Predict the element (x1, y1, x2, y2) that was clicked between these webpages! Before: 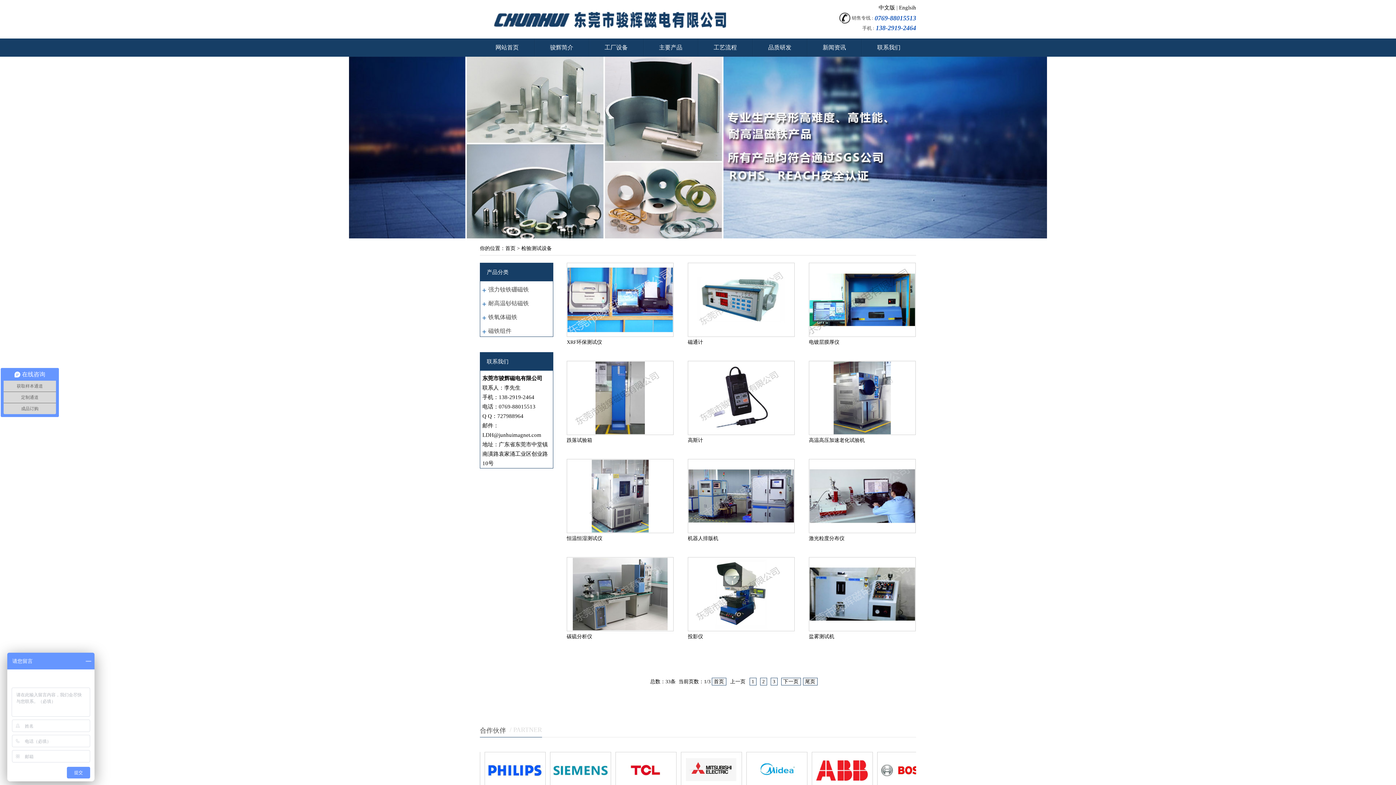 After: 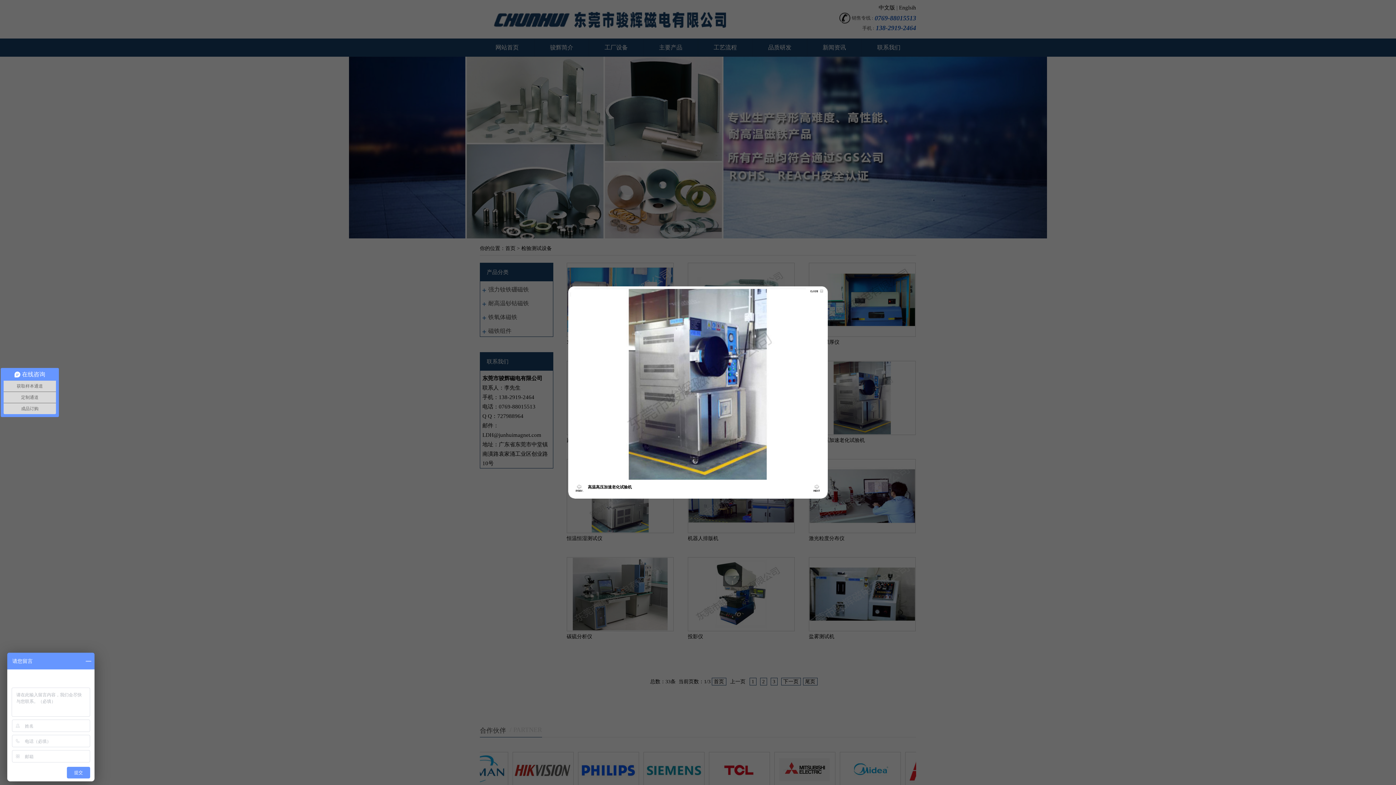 Action: bbox: (809, 431, 916, 436)